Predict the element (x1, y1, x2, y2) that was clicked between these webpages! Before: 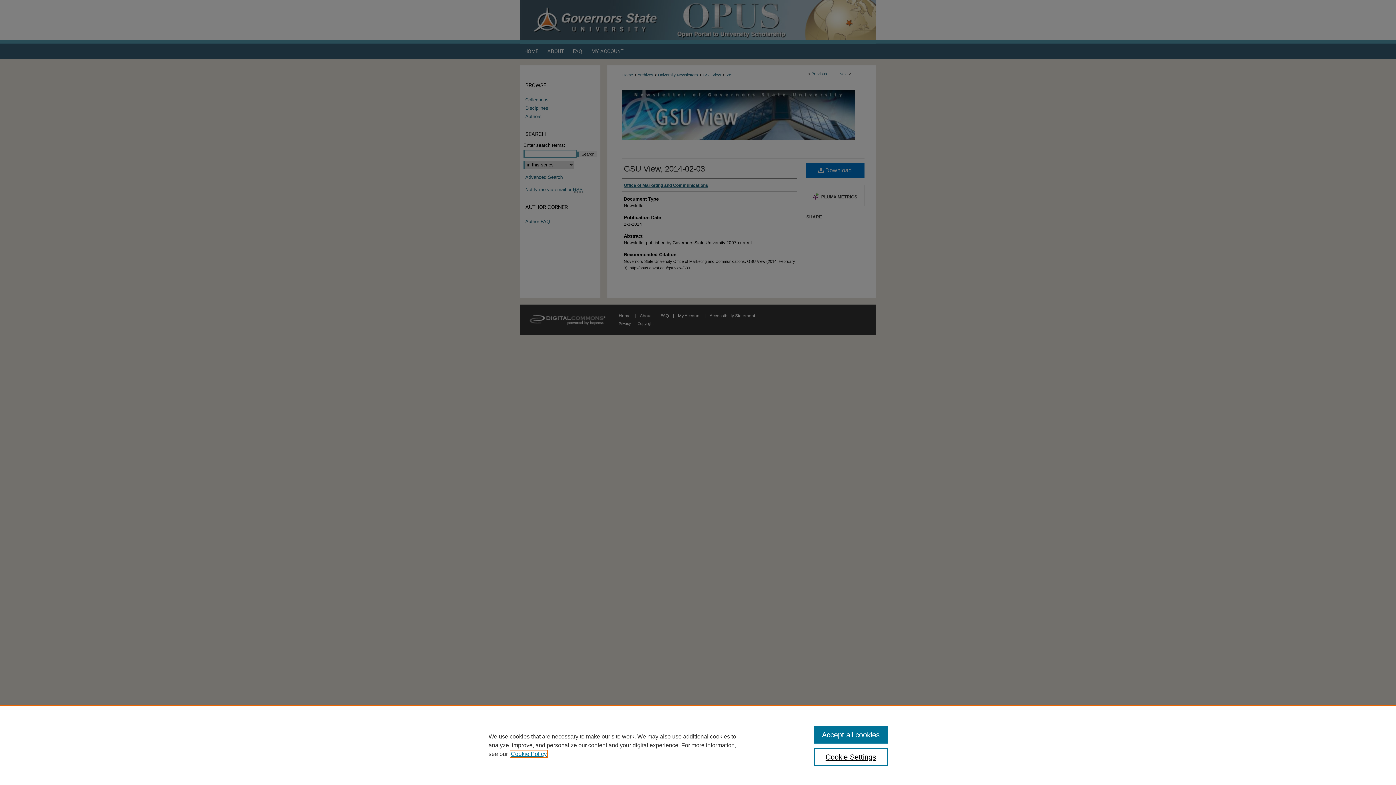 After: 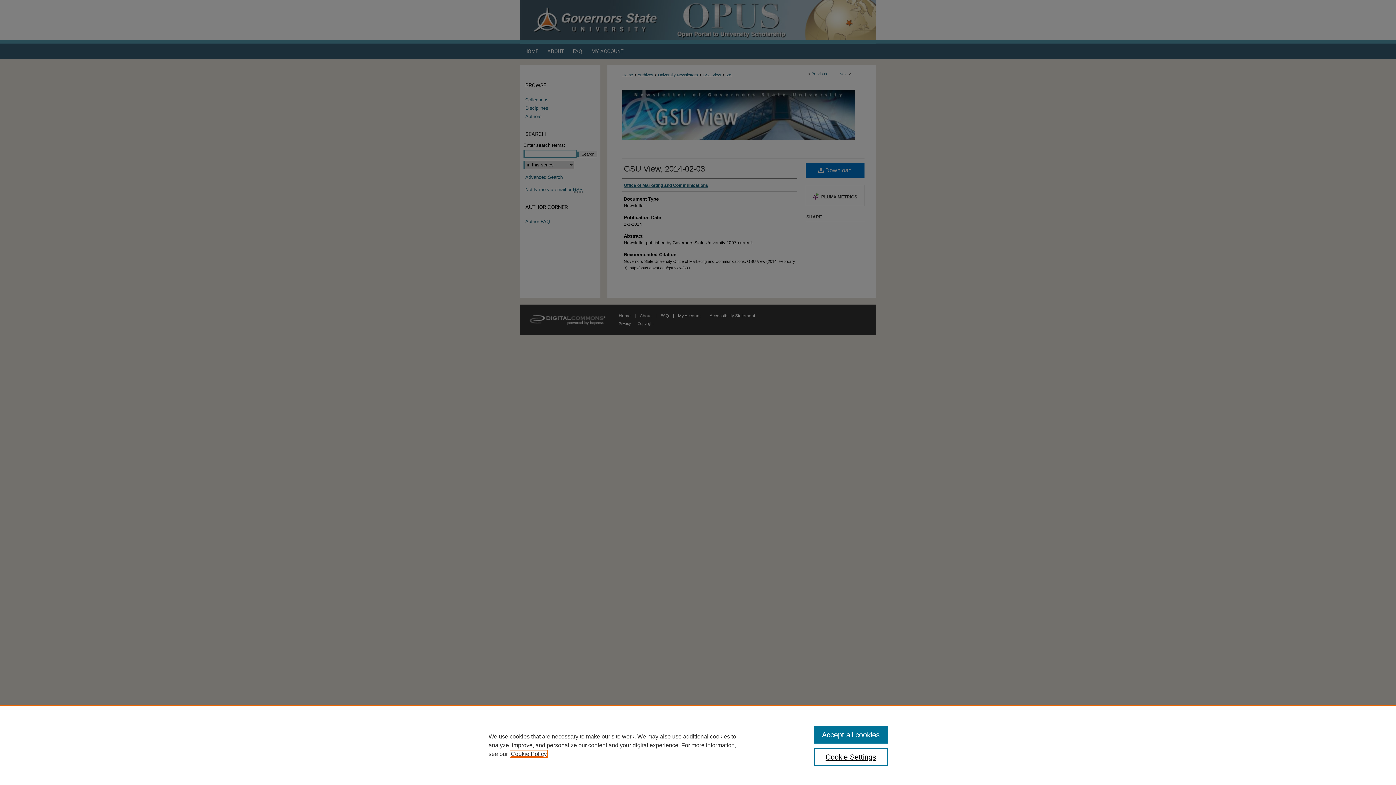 Action: bbox: (510, 751, 546, 757) label: , opens in a new tab